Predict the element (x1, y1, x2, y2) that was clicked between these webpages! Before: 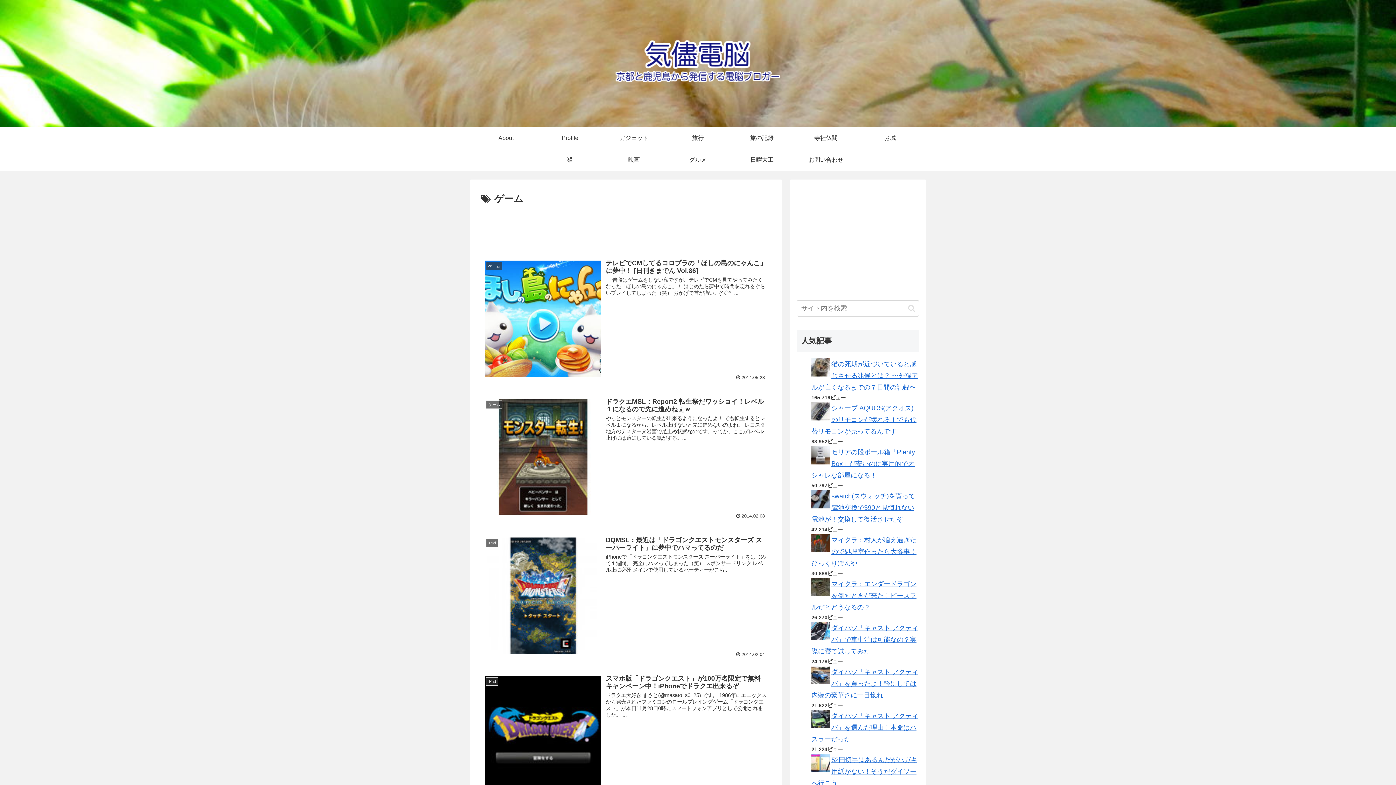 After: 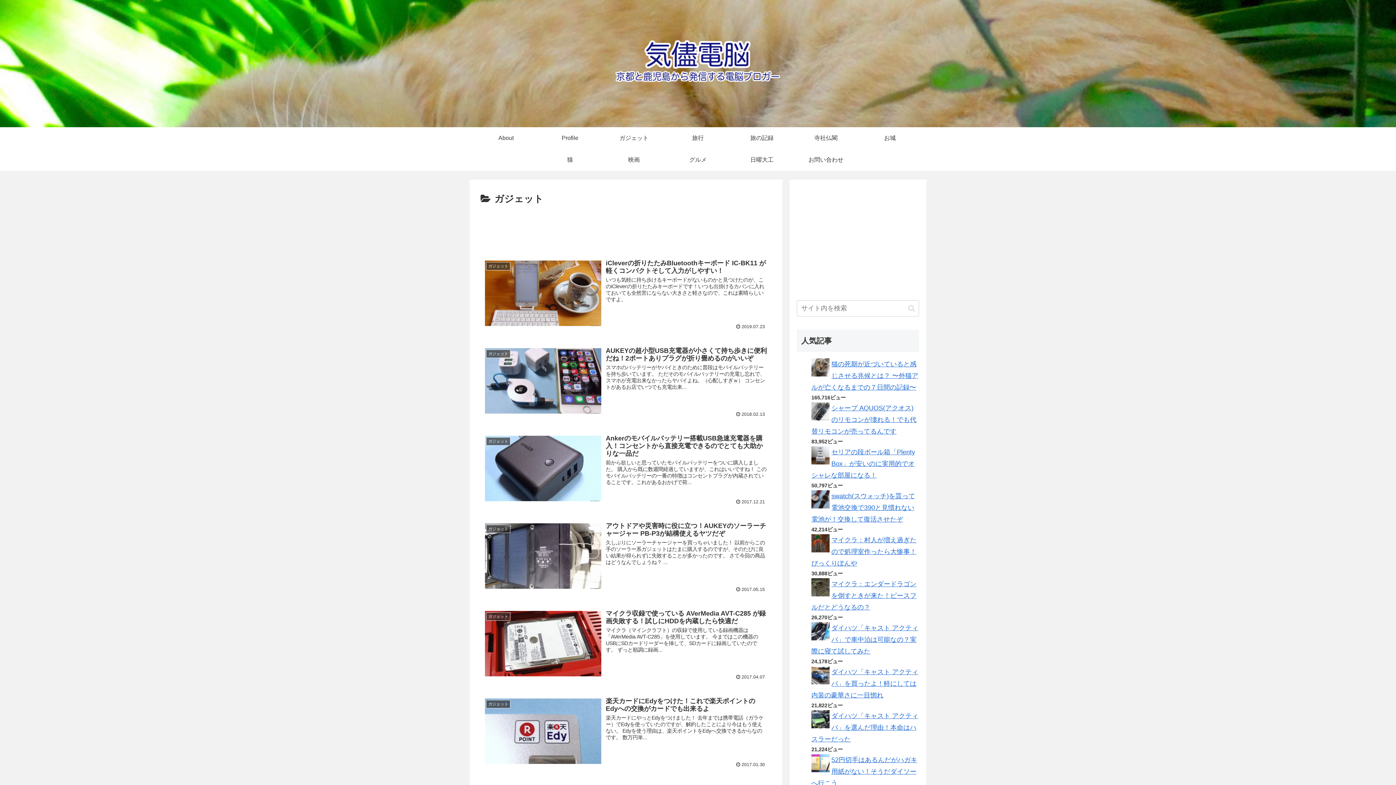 Action: bbox: (602, 127, 666, 149) label: ガジェット